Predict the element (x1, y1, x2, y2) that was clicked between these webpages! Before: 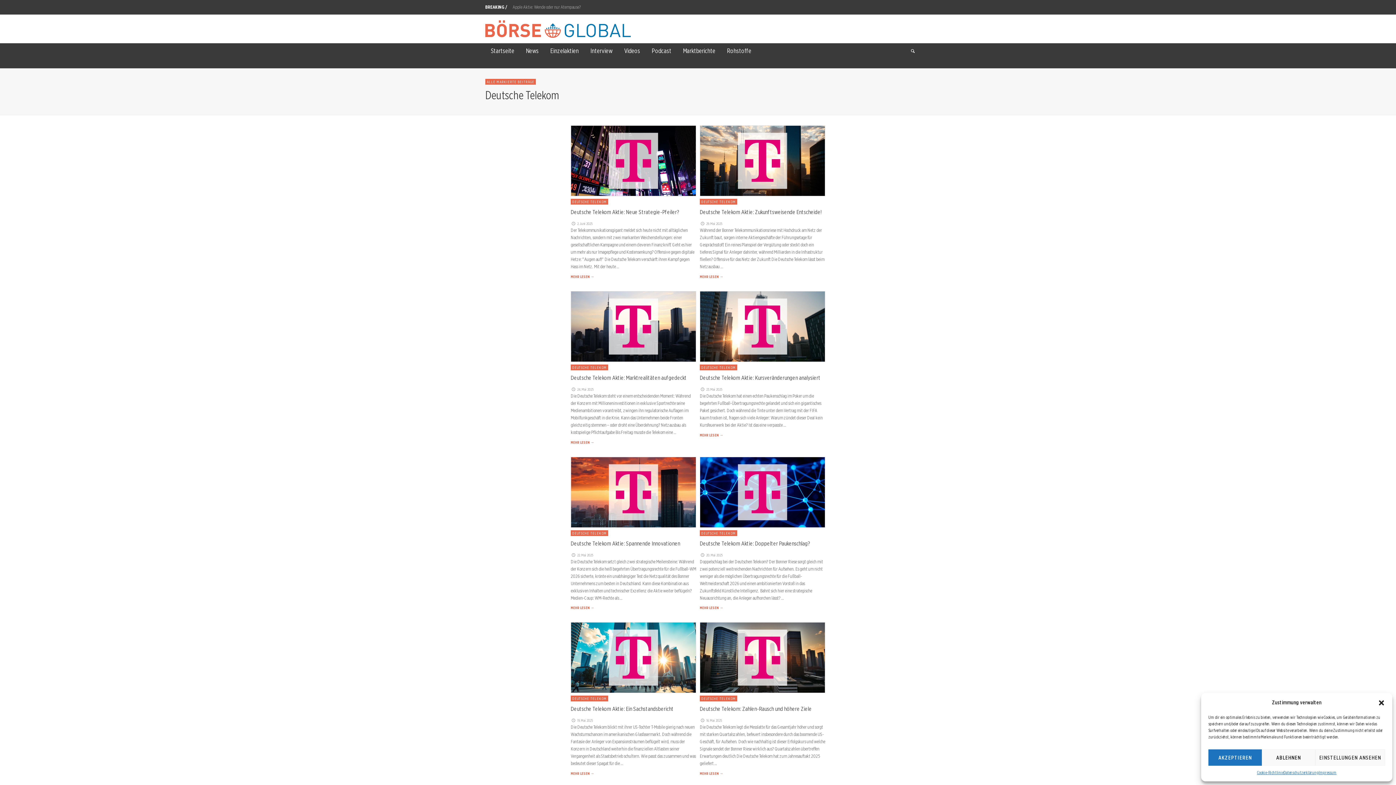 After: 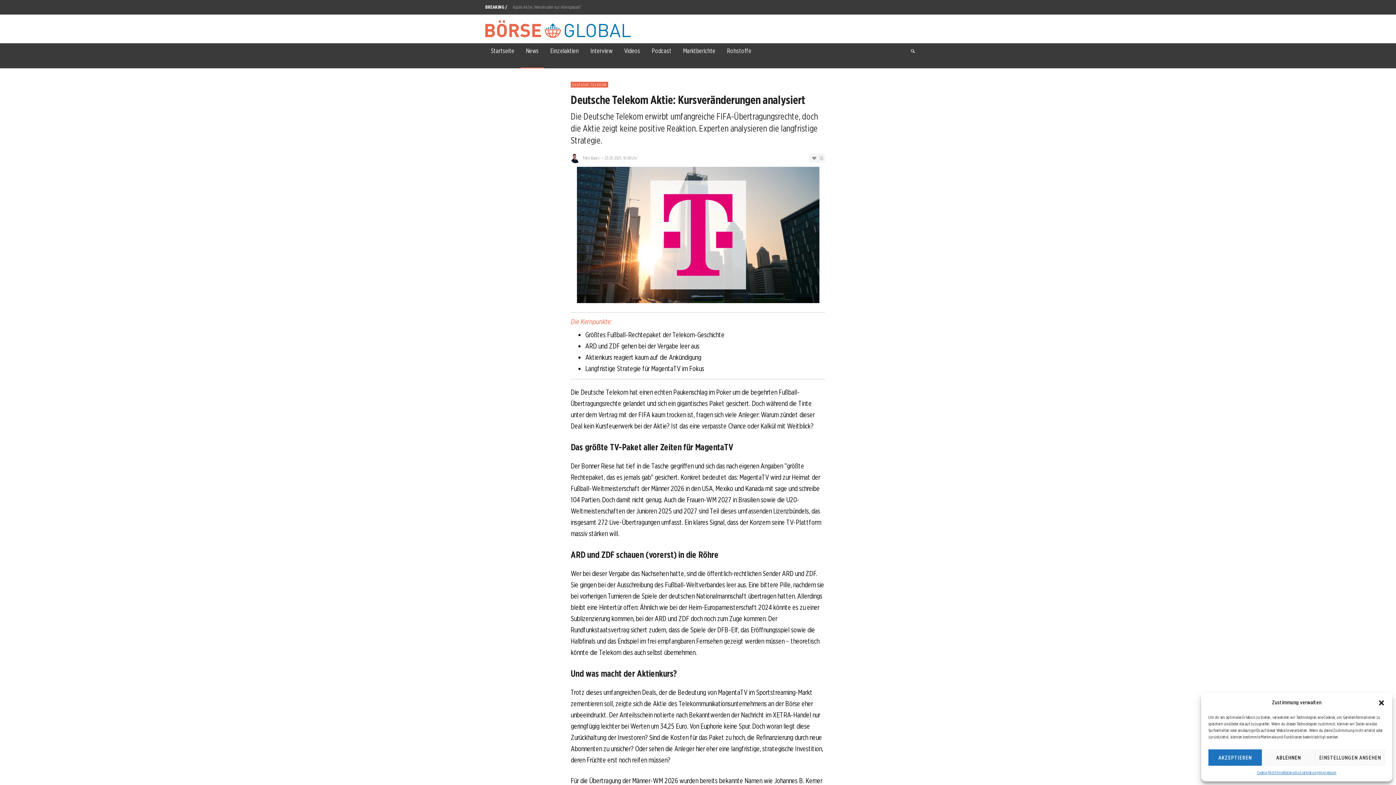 Action: bbox: (700, 432, 723, 437) label: MEHR LESEN →